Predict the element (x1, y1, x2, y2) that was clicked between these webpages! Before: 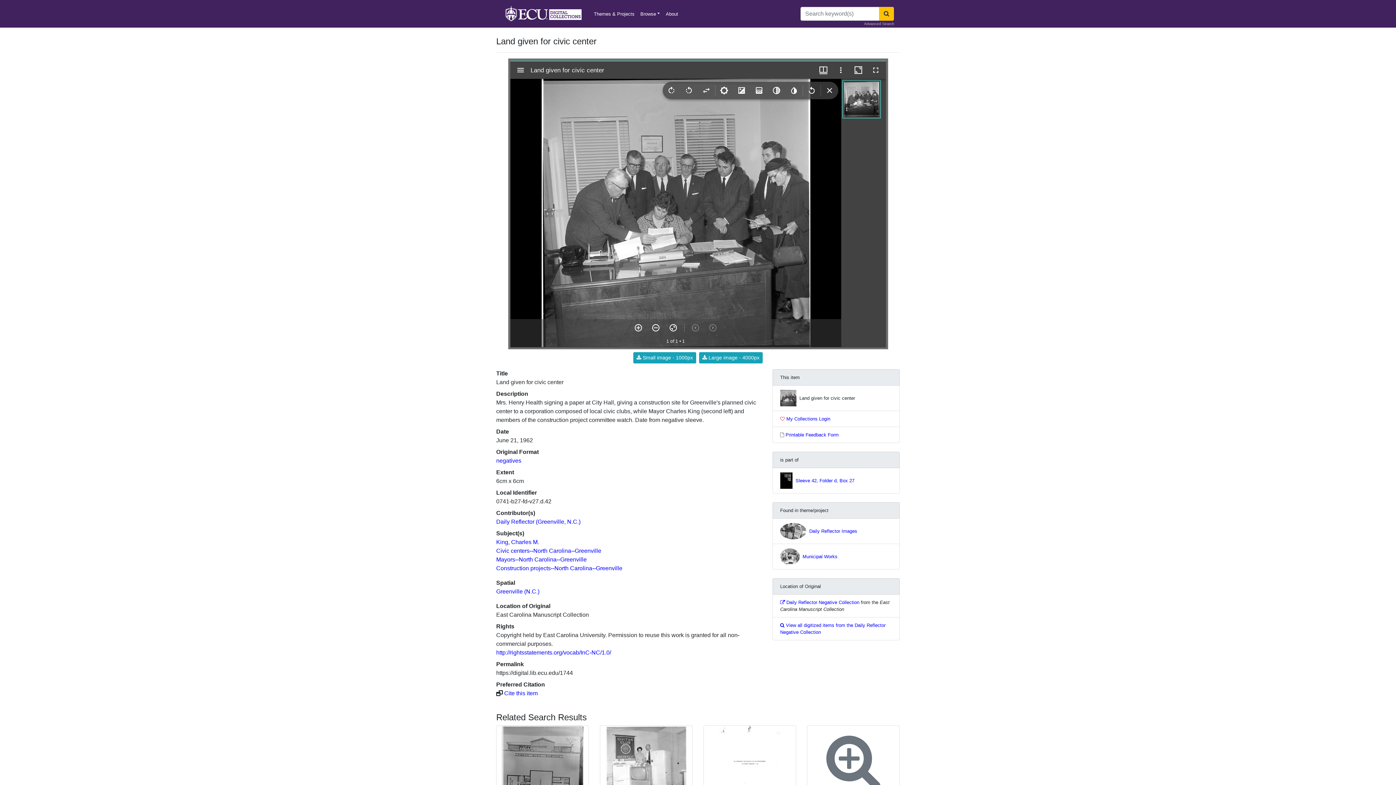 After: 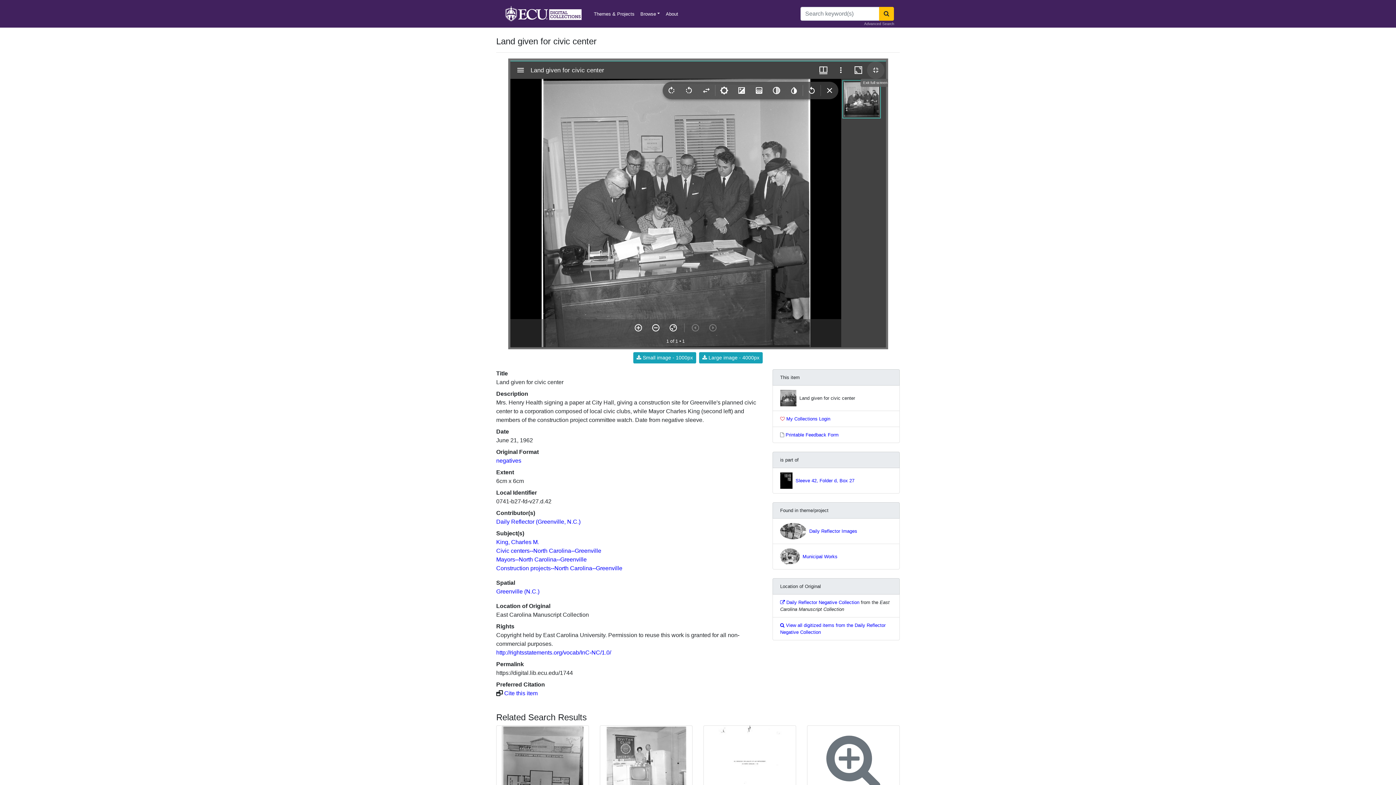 Action: bbox: (867, 61, 884, 78) label: Full screen